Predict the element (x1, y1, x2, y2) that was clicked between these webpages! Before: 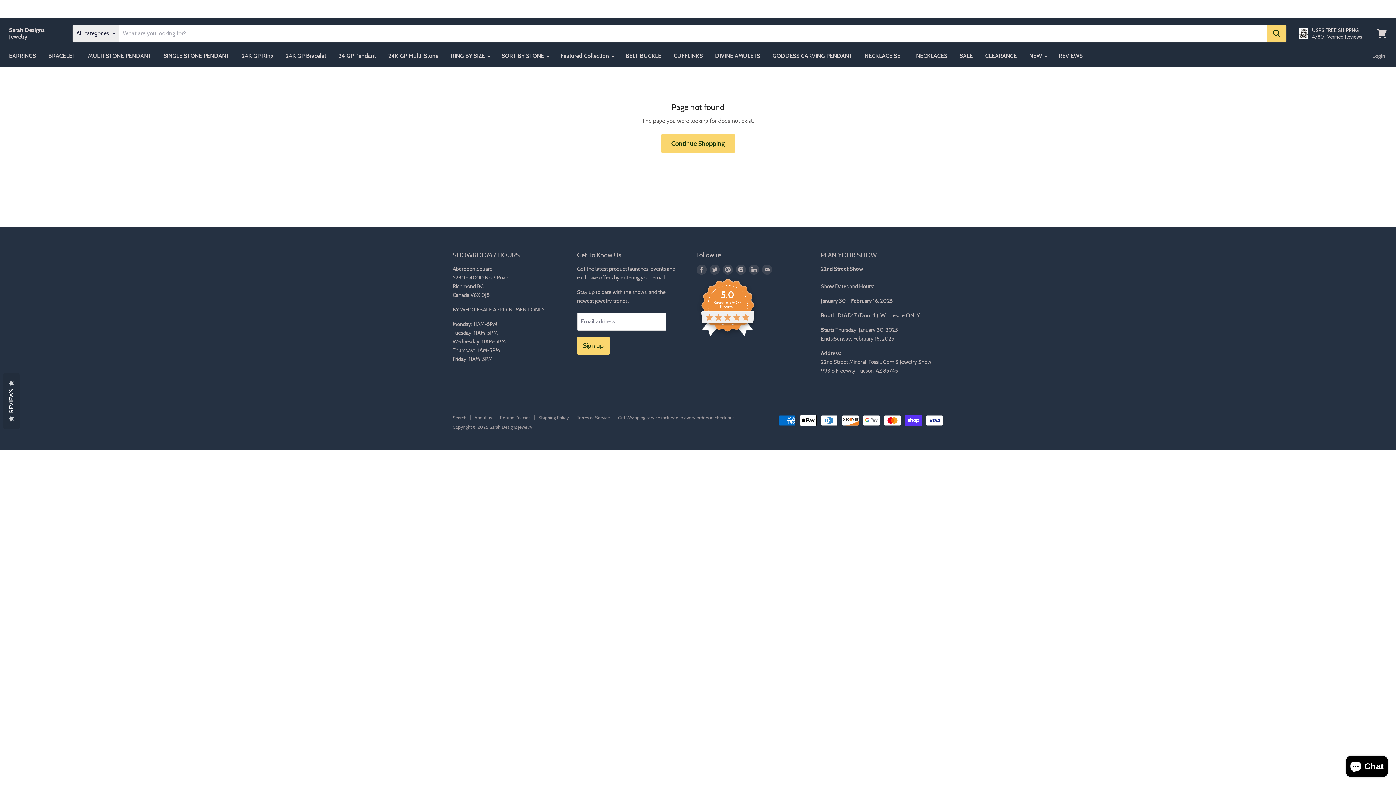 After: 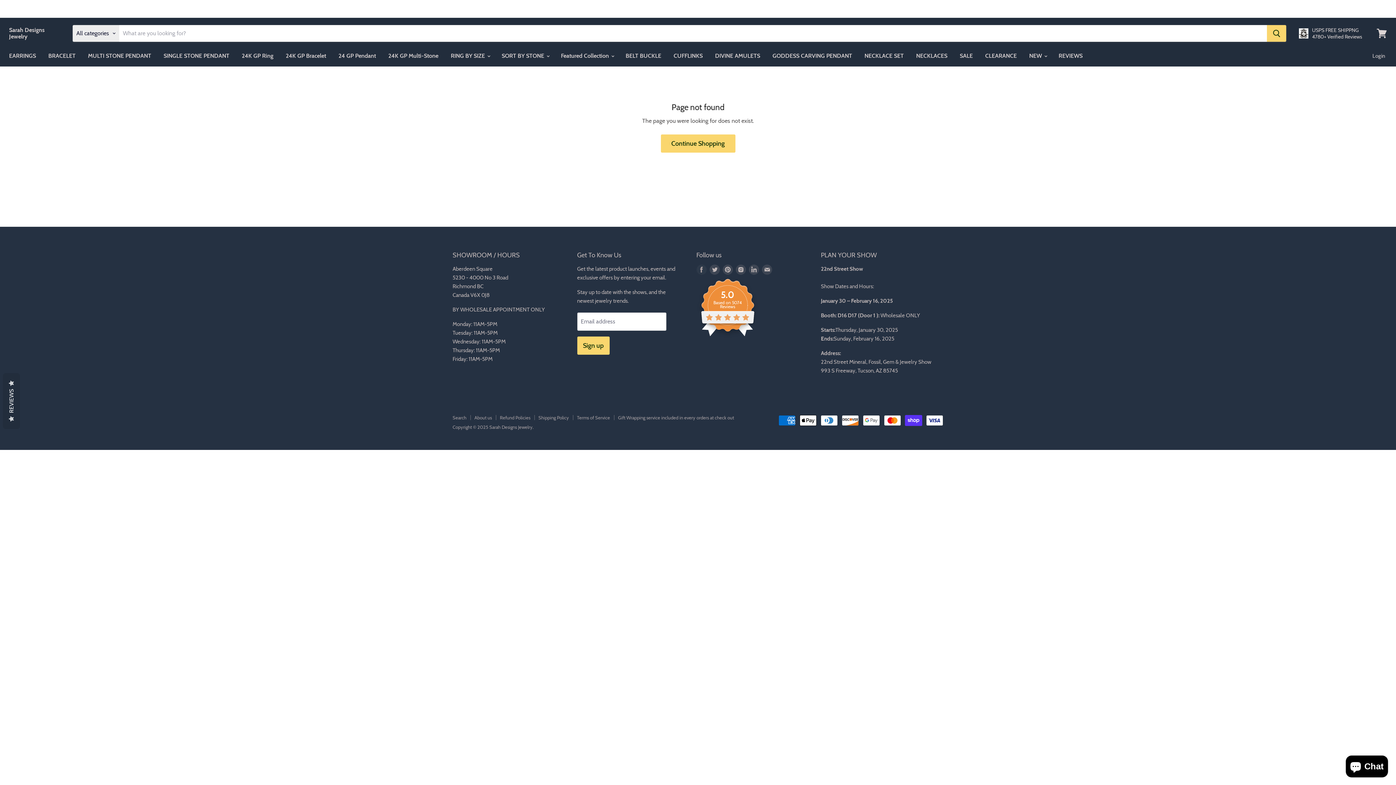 Action: label: Find us on Facebook bbox: (695, 263, 708, 276)